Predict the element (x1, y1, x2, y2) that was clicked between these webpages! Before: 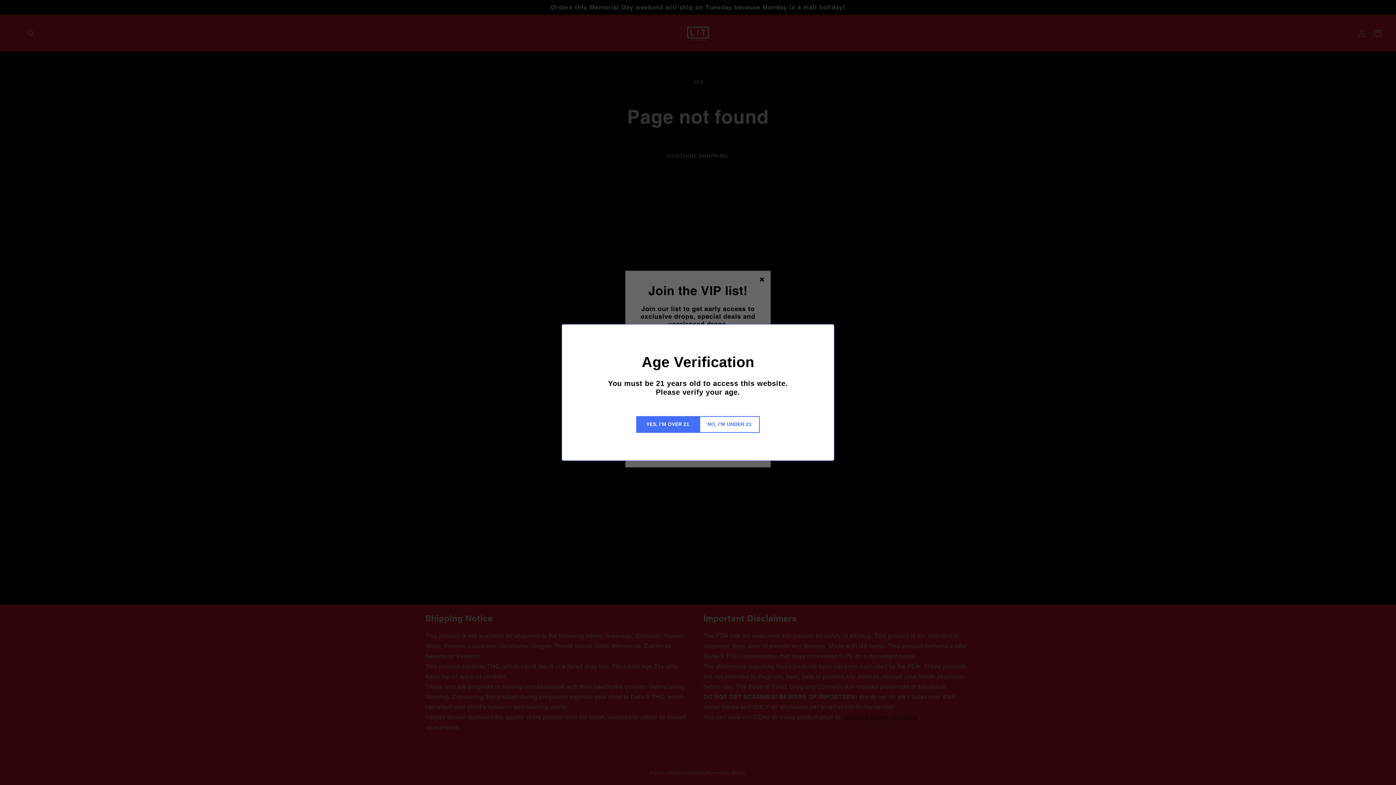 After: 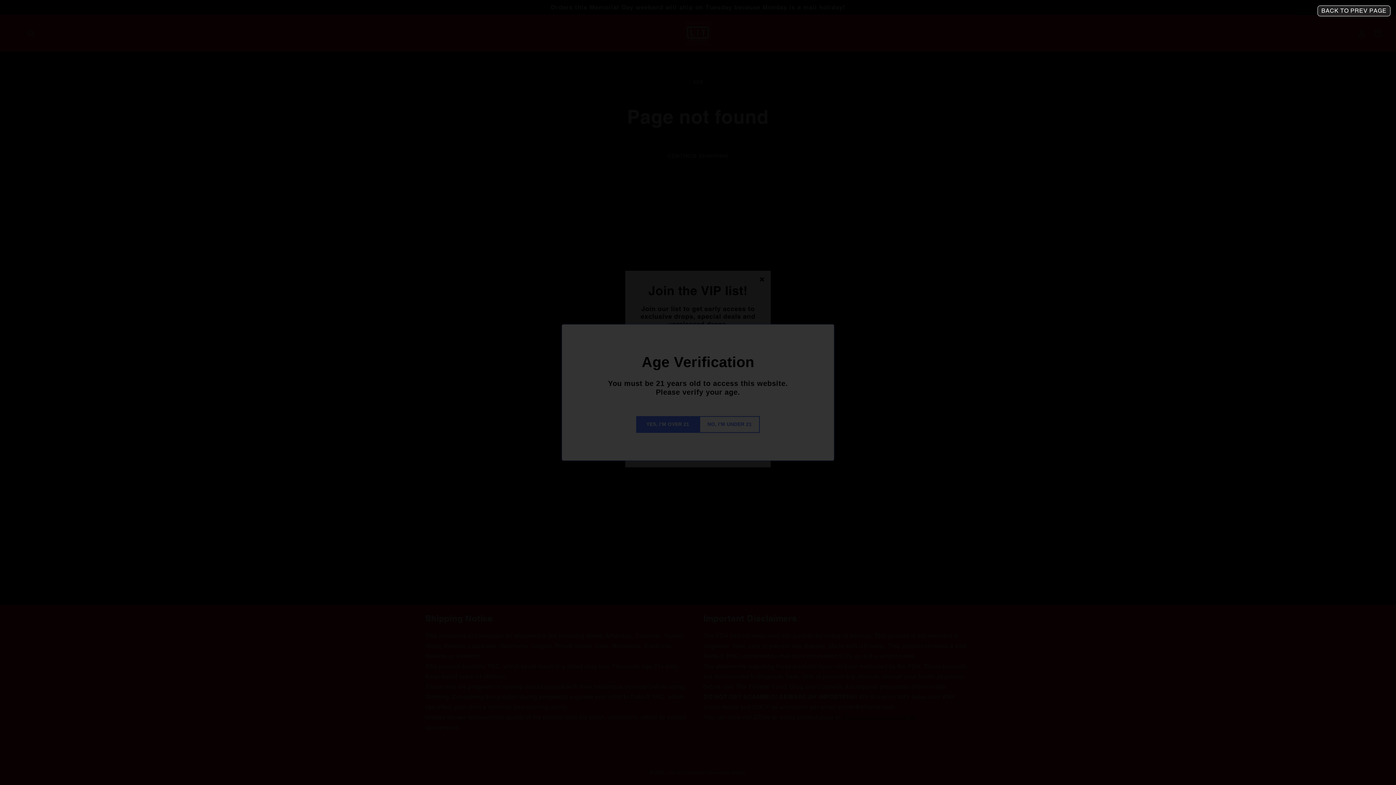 Action: bbox: (699, 416, 760, 433) label: NO, I’M UNDER 21